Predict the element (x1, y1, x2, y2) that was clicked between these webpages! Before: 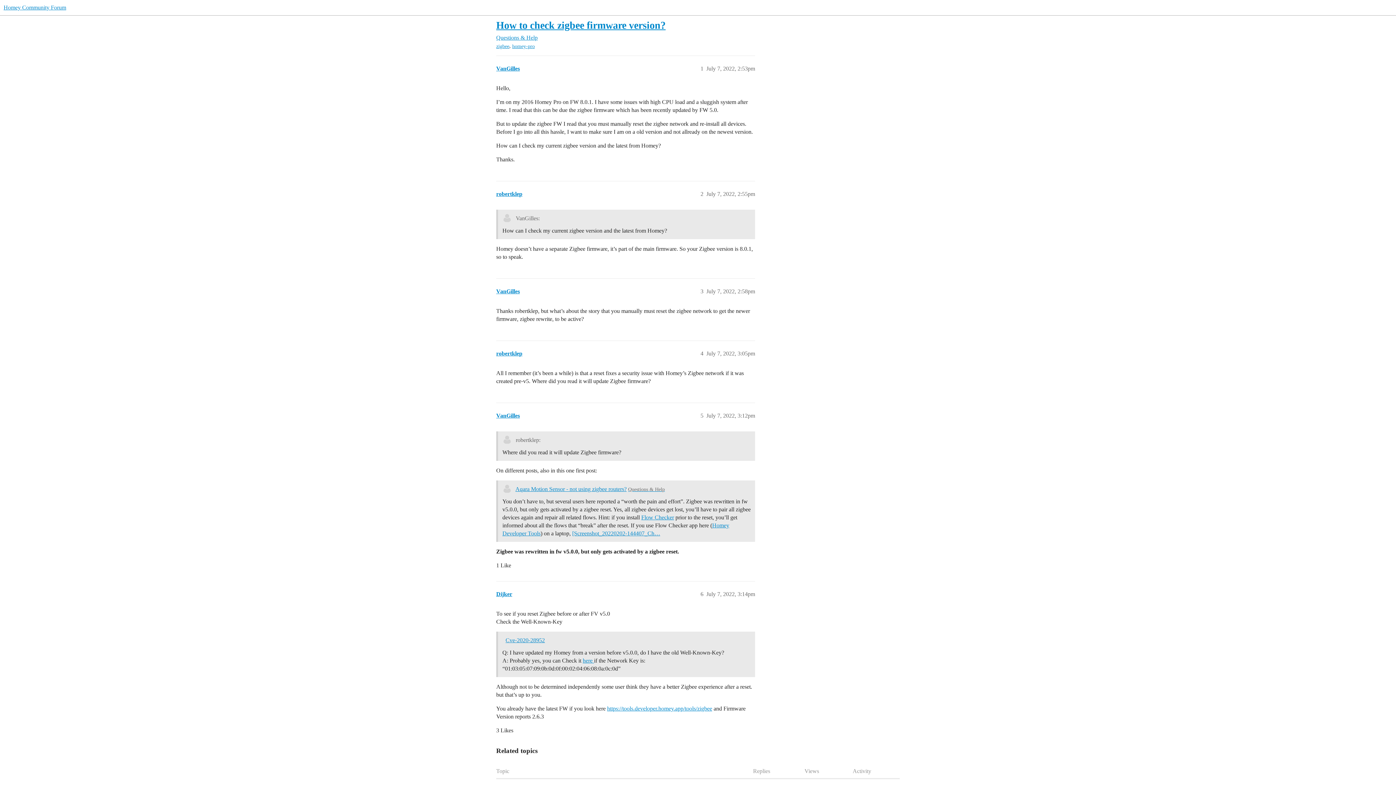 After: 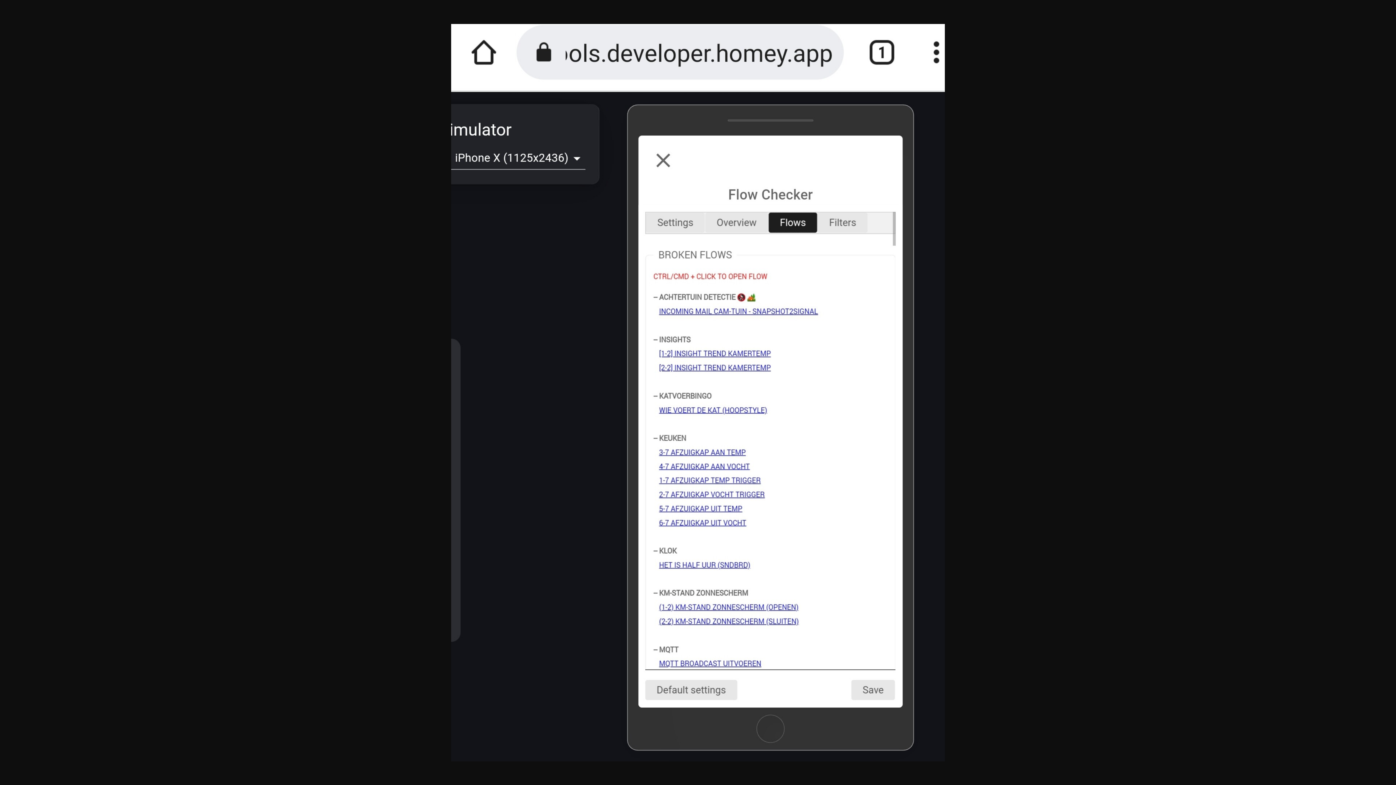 Action: label: [Screenshot_20220202-144407_Ch… bbox: (572, 530, 660, 536)